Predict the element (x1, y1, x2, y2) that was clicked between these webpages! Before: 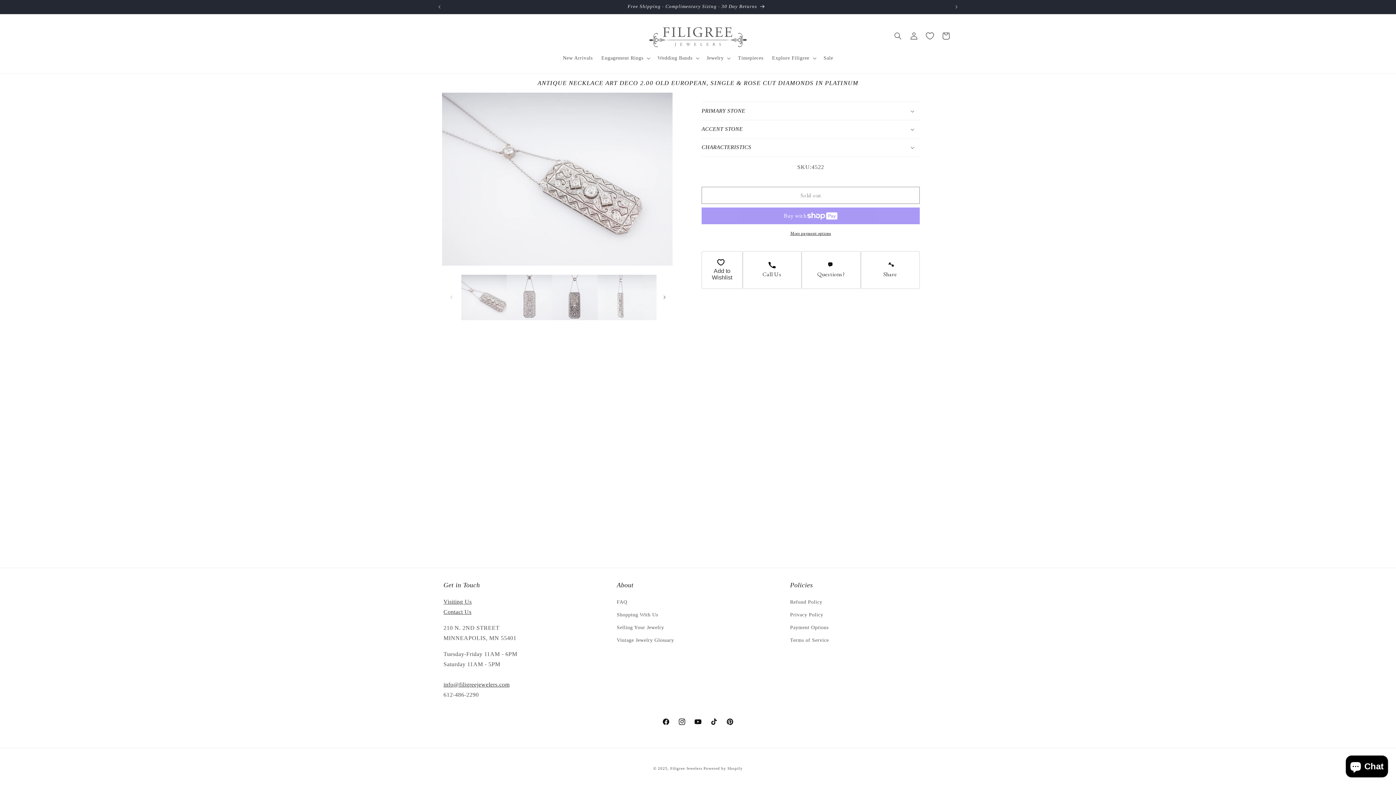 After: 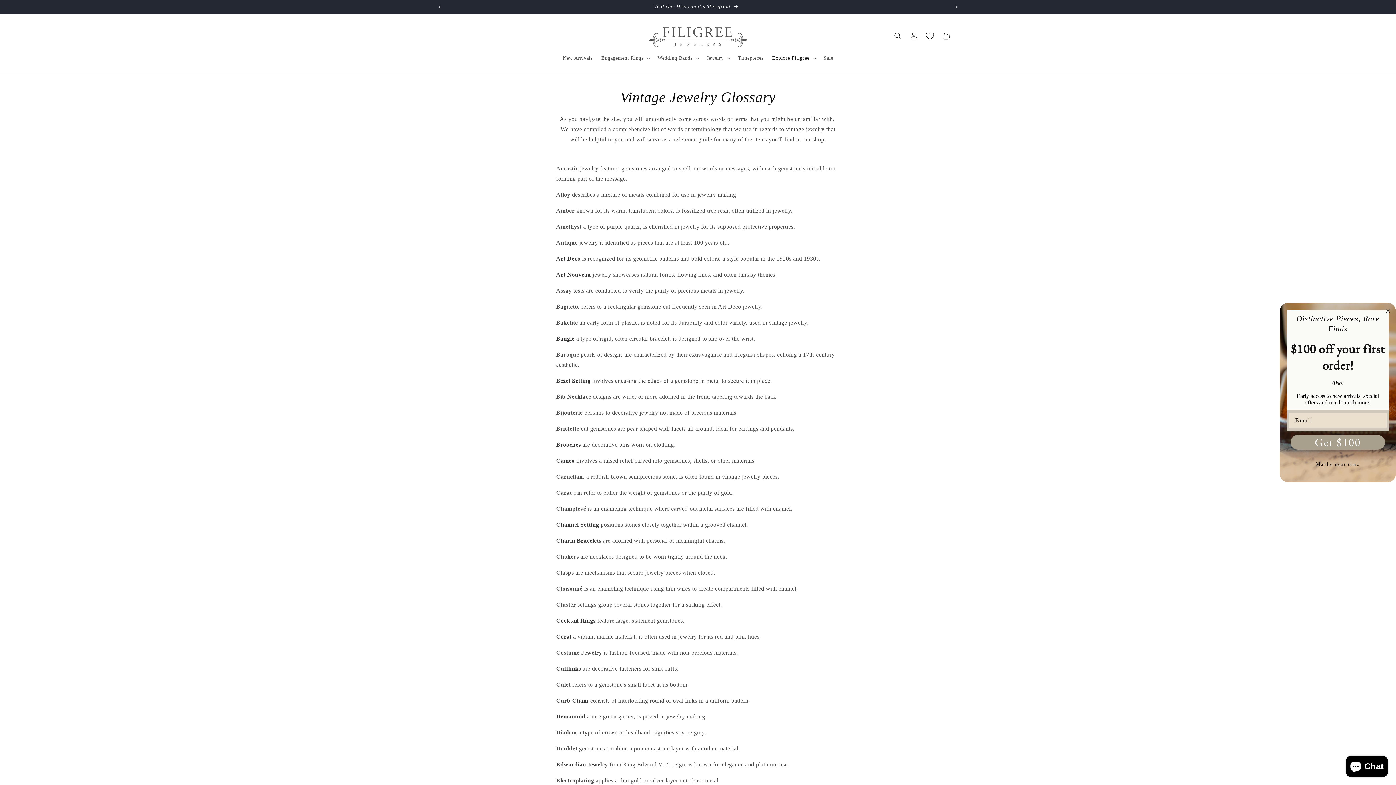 Action: bbox: (616, 634, 674, 646) label: Vintage Jewelry Glossary